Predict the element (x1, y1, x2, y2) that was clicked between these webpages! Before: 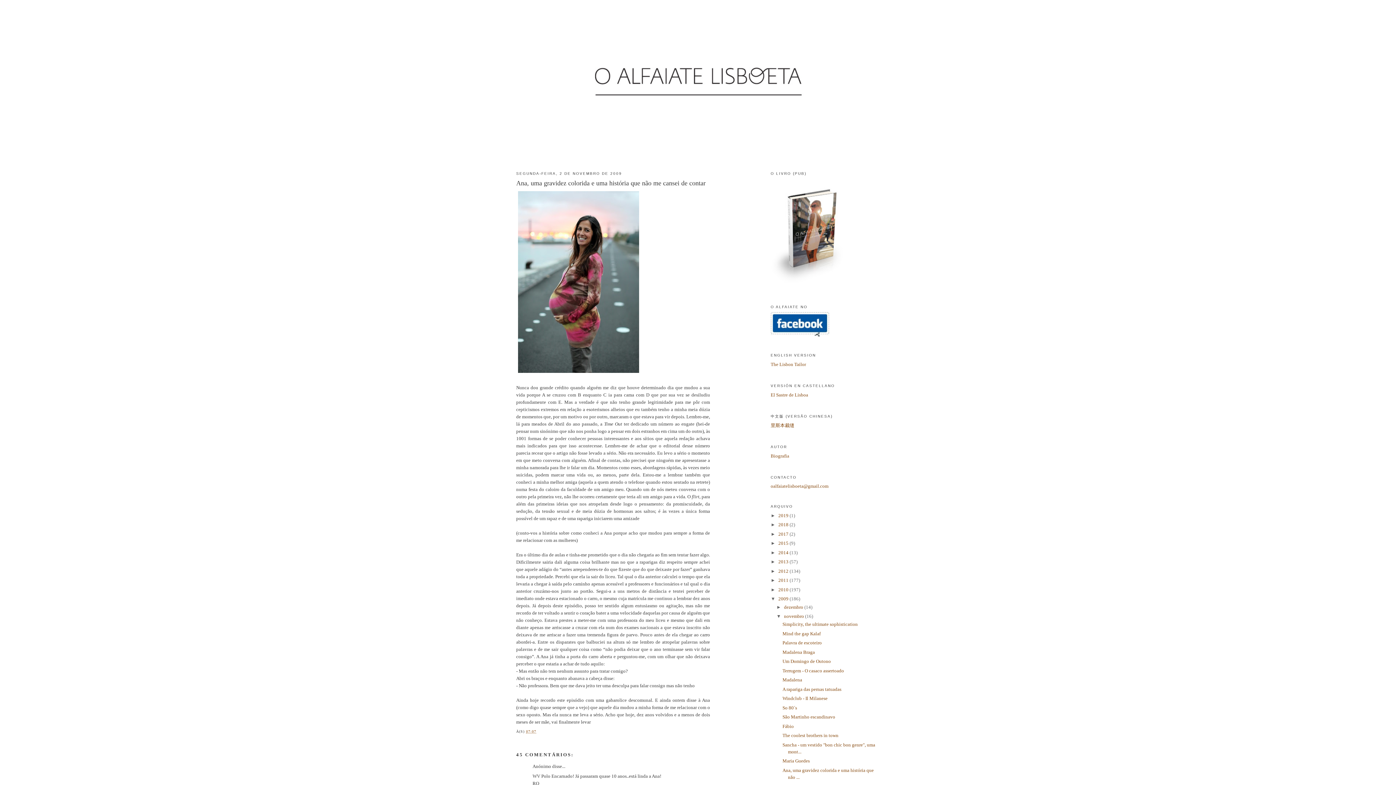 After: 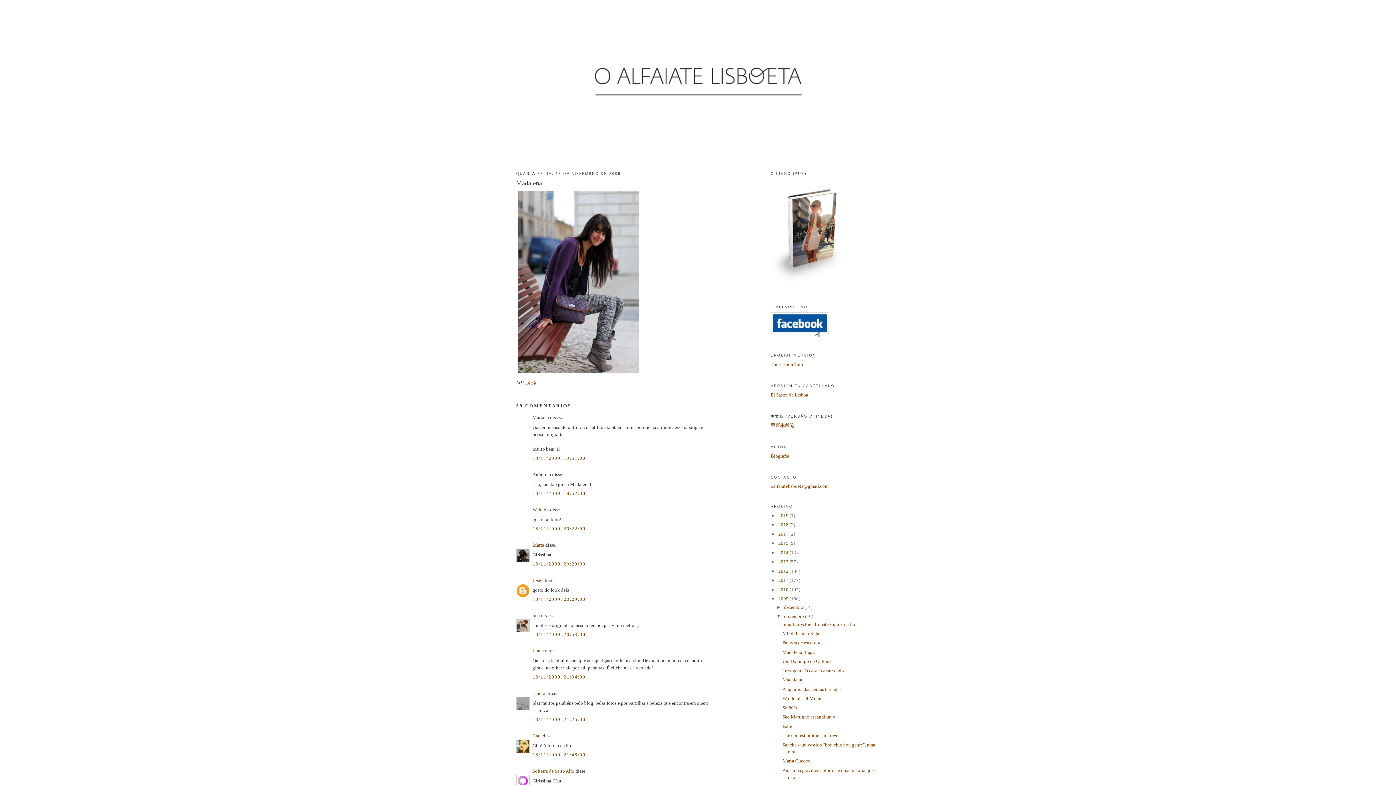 Action: bbox: (782, 677, 802, 683) label: Madalena